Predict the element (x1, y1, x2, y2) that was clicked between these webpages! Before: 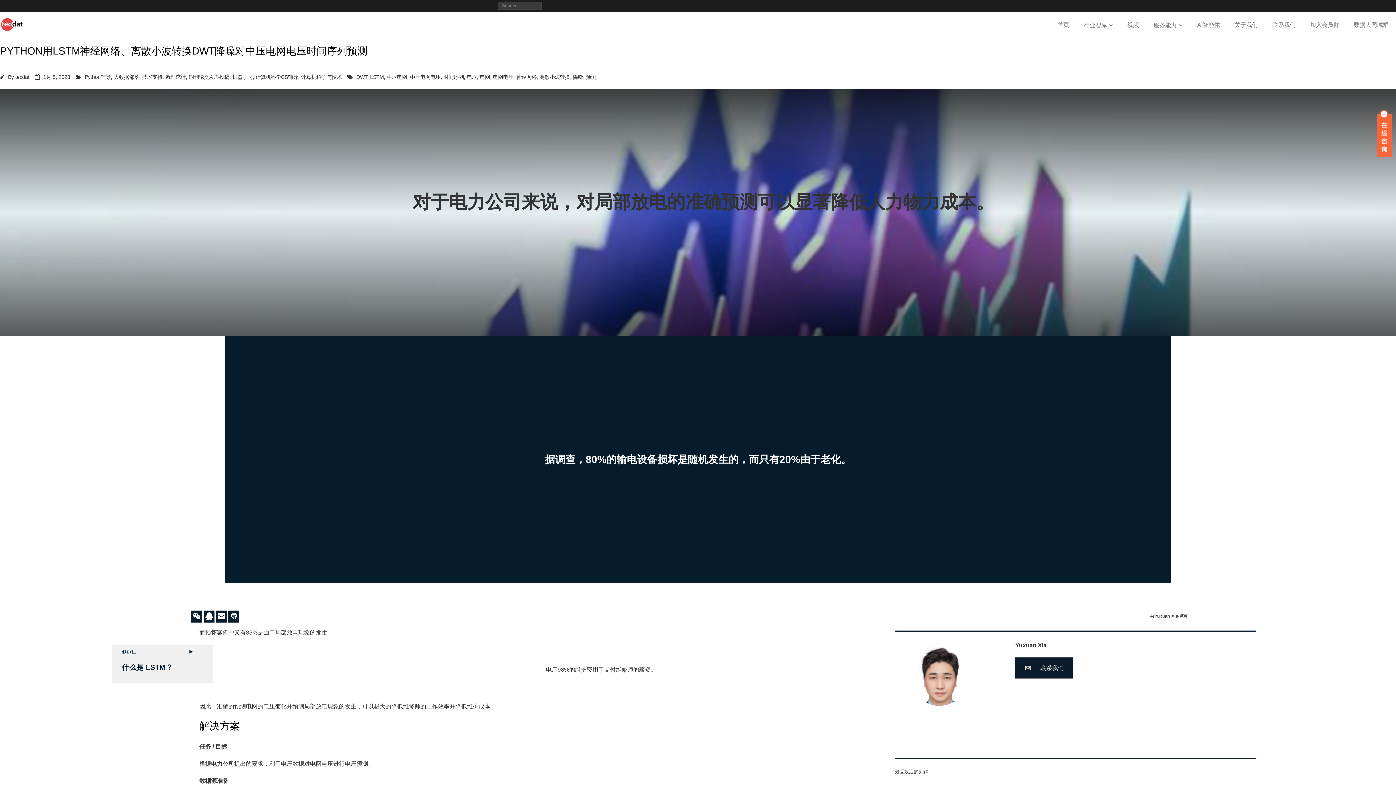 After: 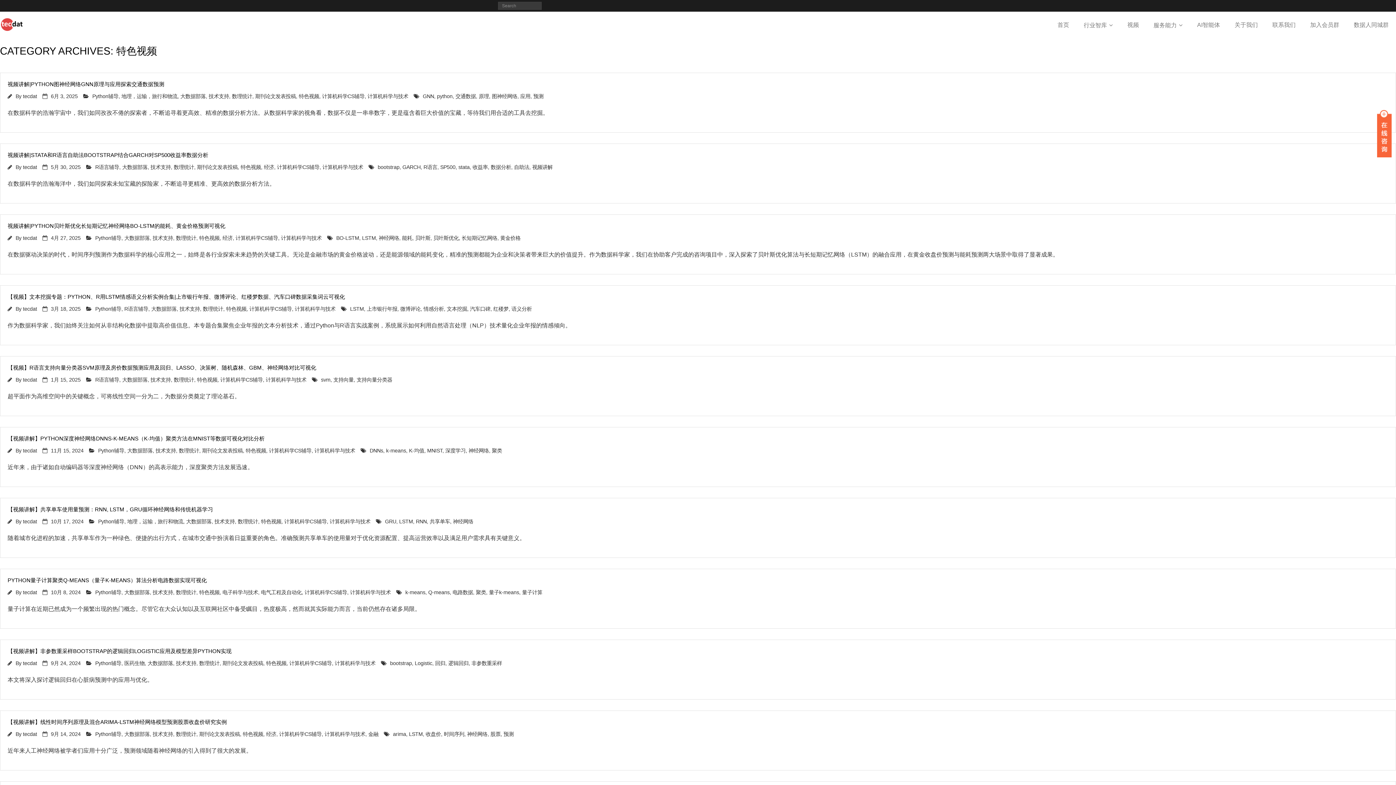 Action: bbox: (1120, 11, 1146, 38) label: 视频